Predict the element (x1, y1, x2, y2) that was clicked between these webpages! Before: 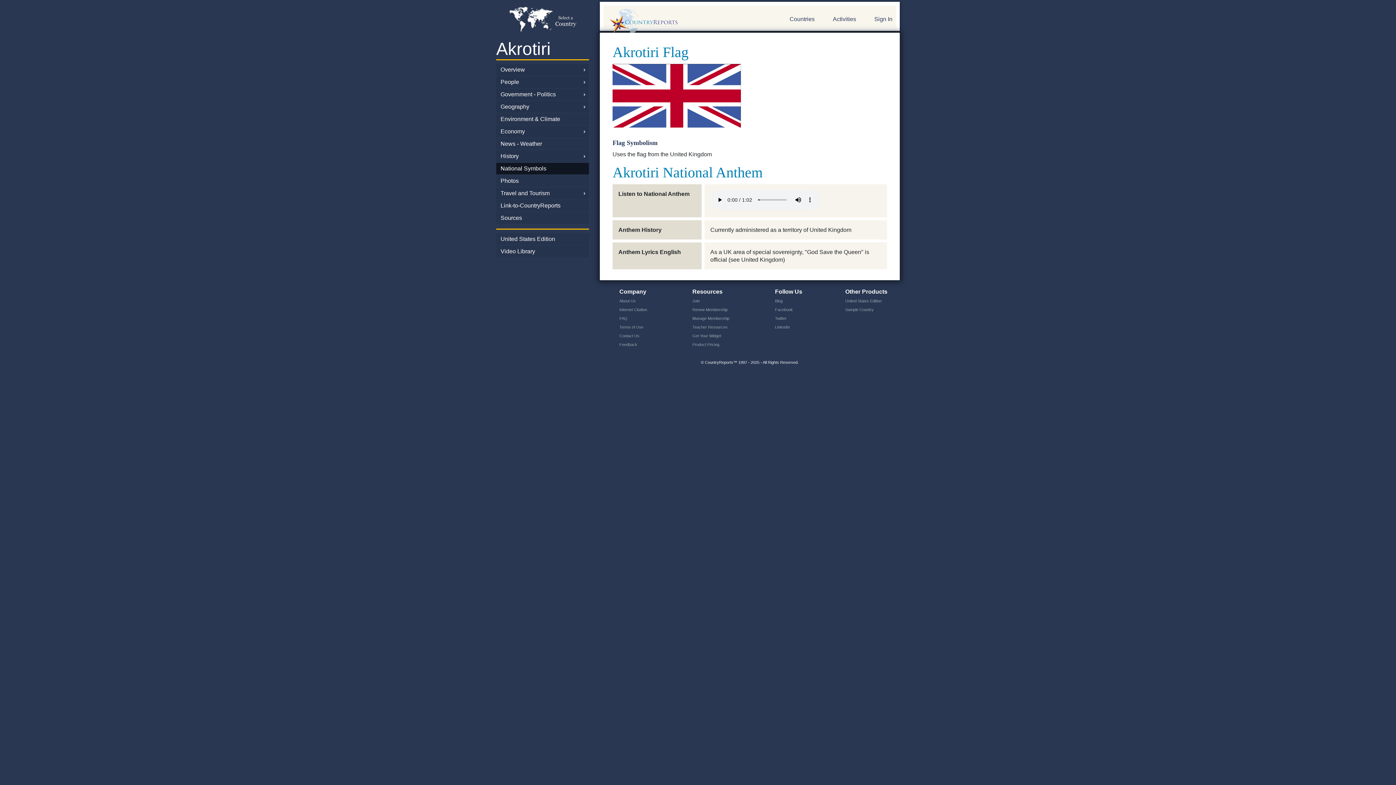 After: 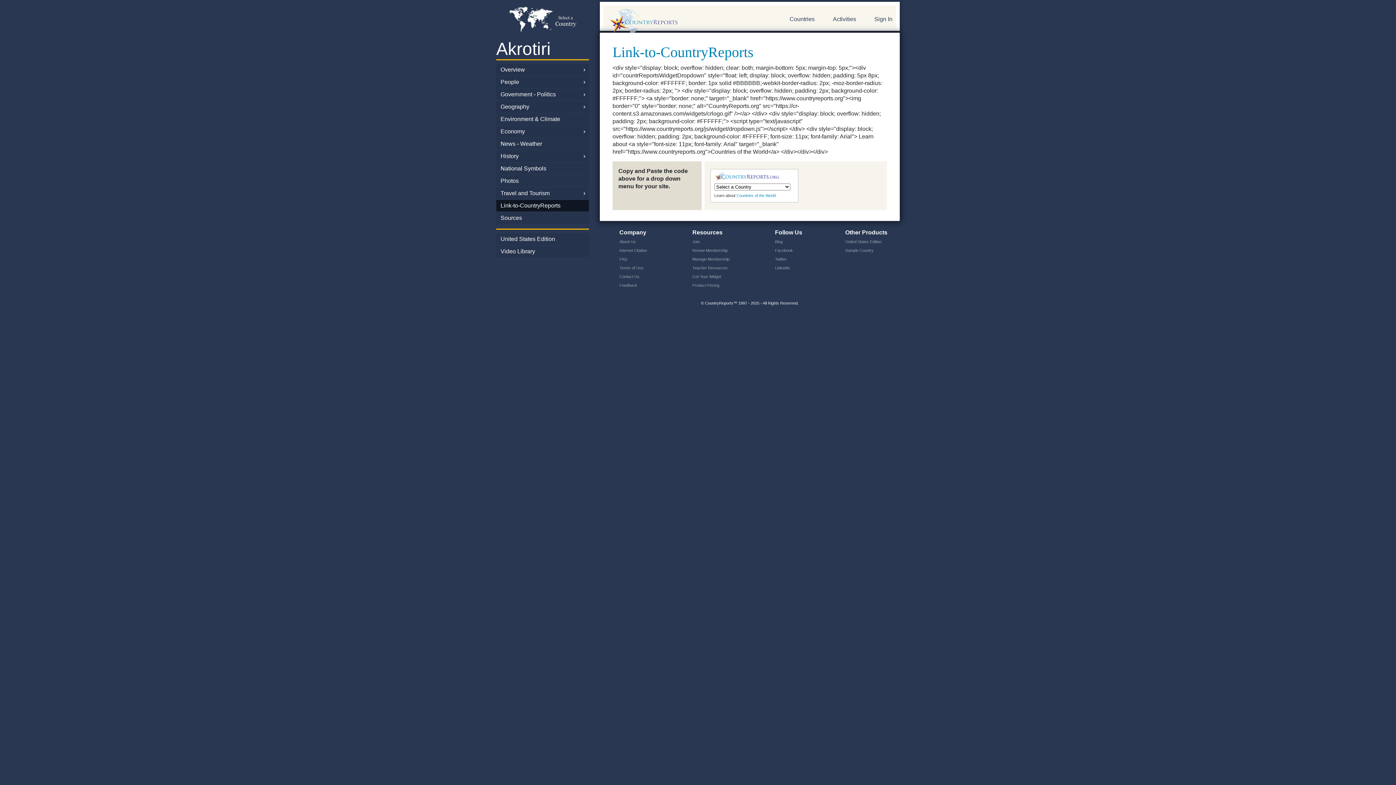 Action: bbox: (496, 200, 589, 211) label: Link-to-CountryReports